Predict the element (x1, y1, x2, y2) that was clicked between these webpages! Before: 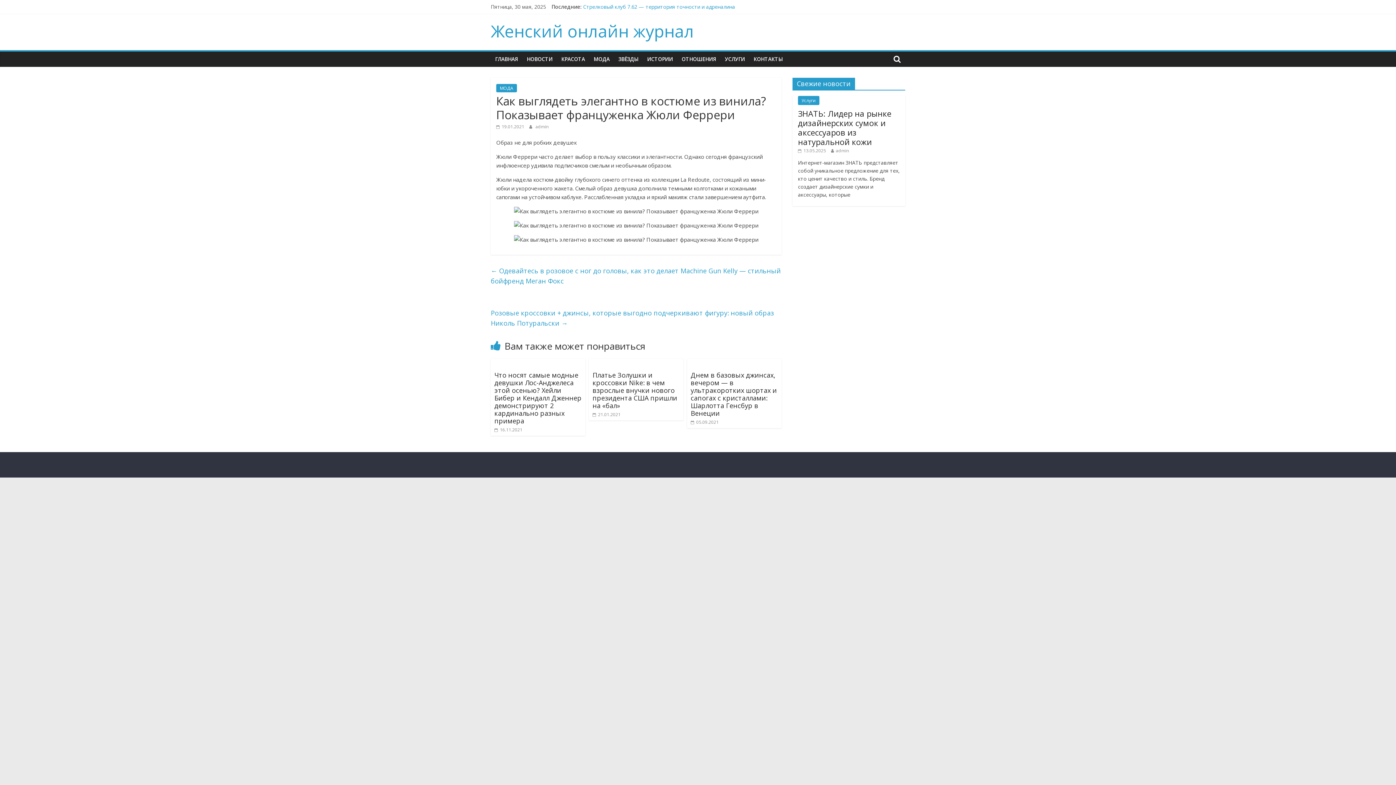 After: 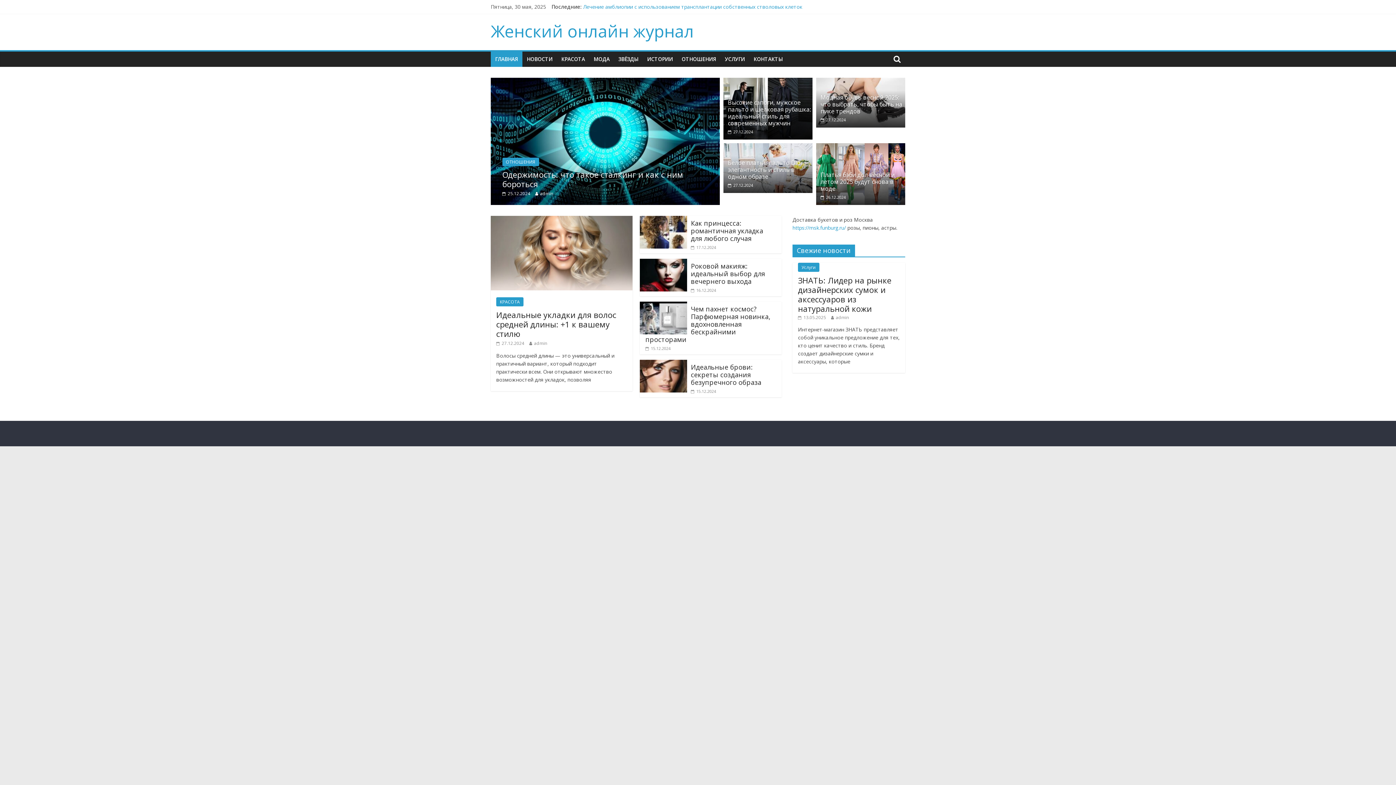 Action: label: ГЛАВНАЯ bbox: (490, 51, 522, 66)